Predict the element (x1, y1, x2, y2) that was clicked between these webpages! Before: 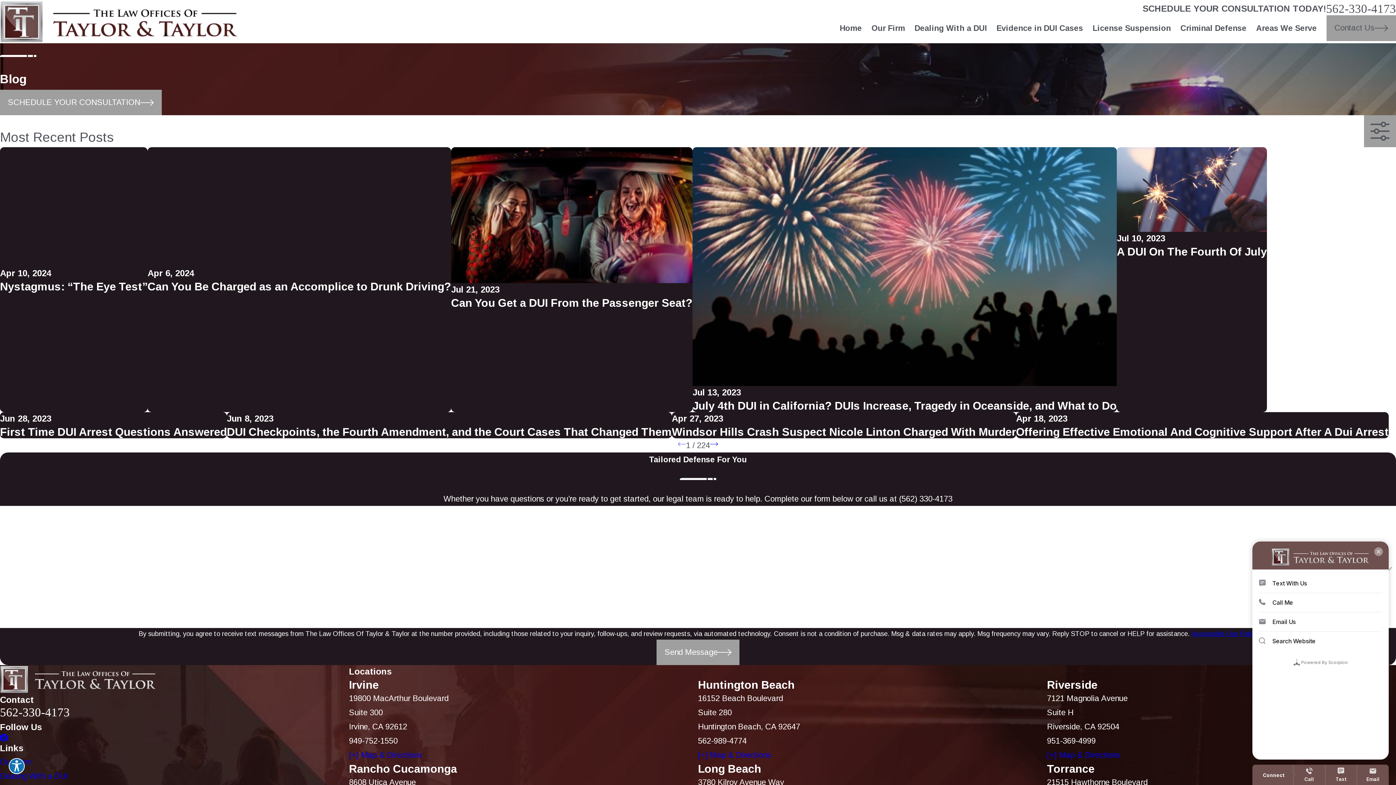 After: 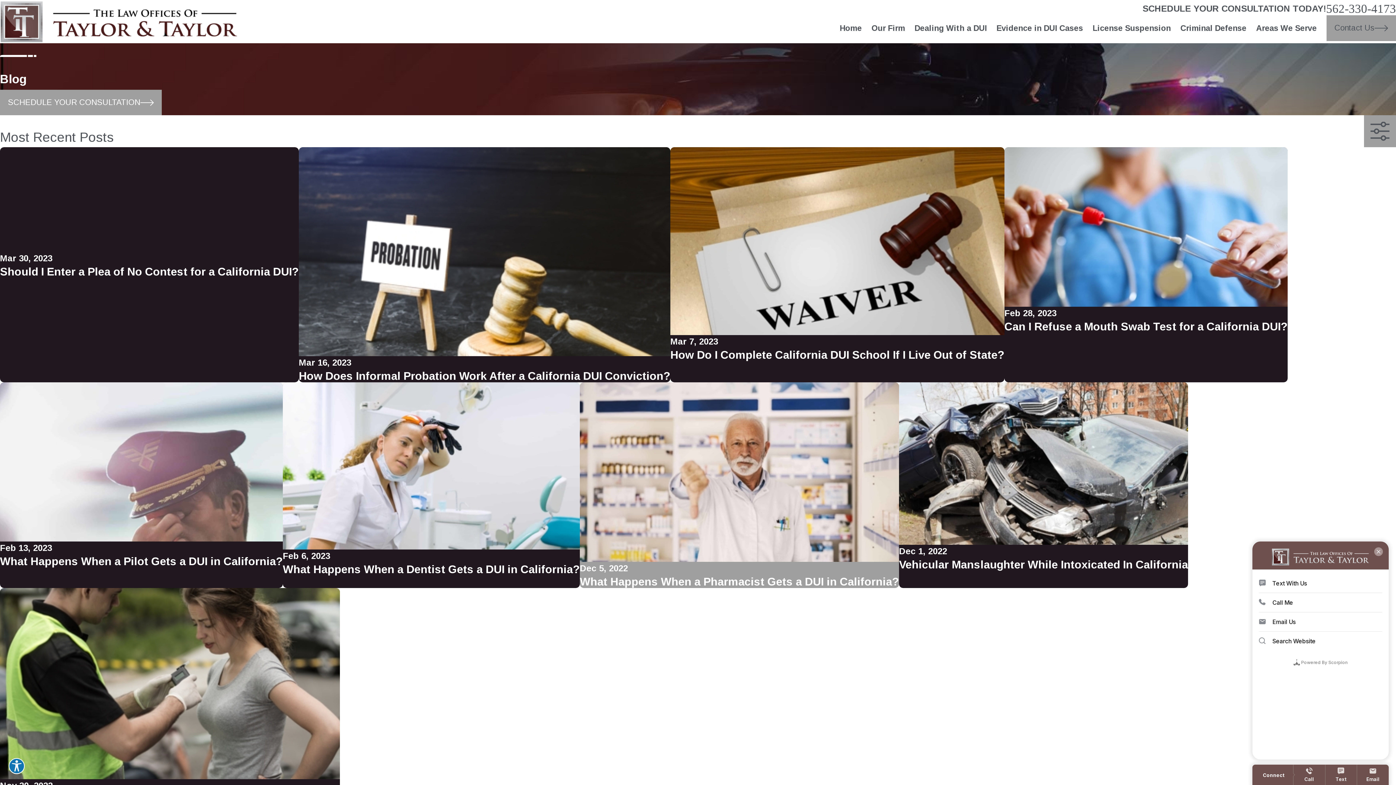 Action: bbox: (710, 438, 718, 452)